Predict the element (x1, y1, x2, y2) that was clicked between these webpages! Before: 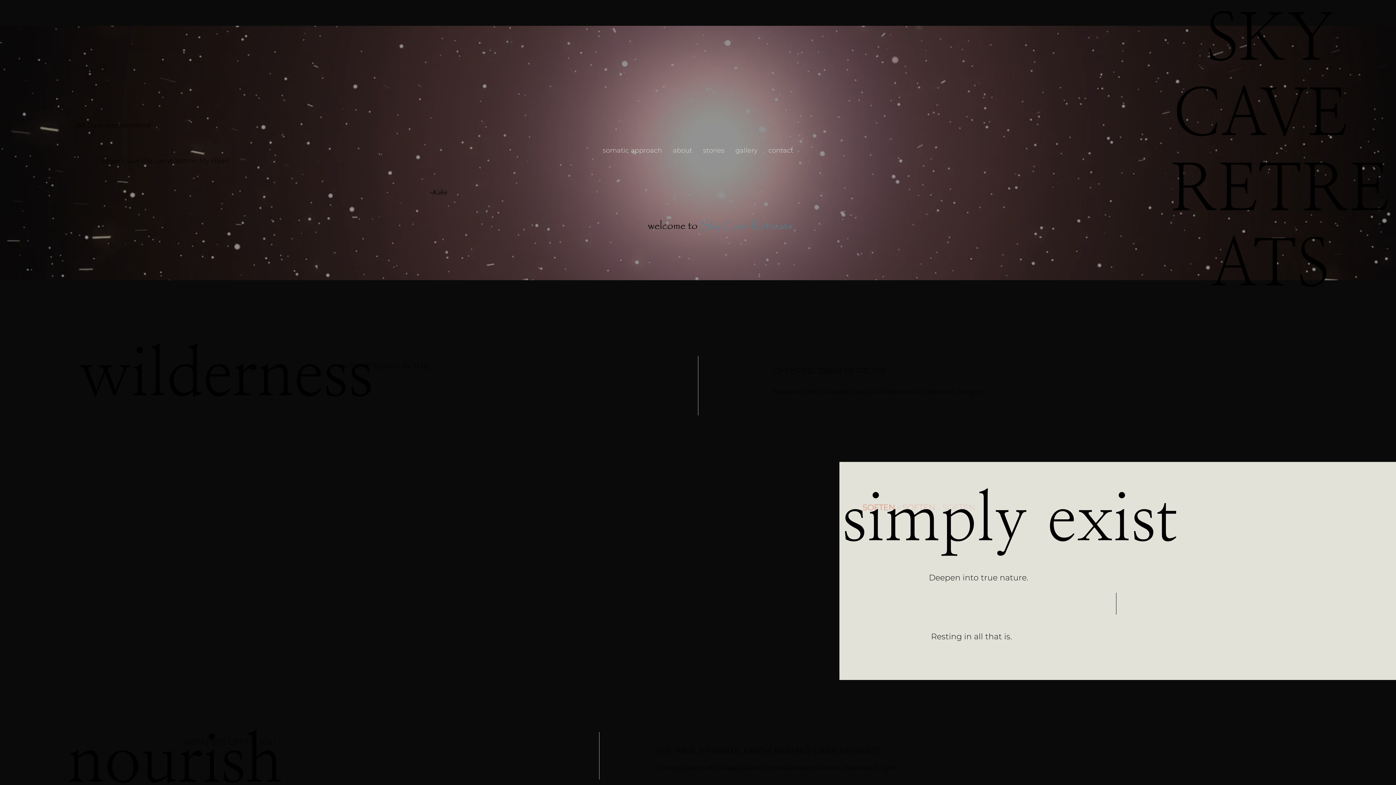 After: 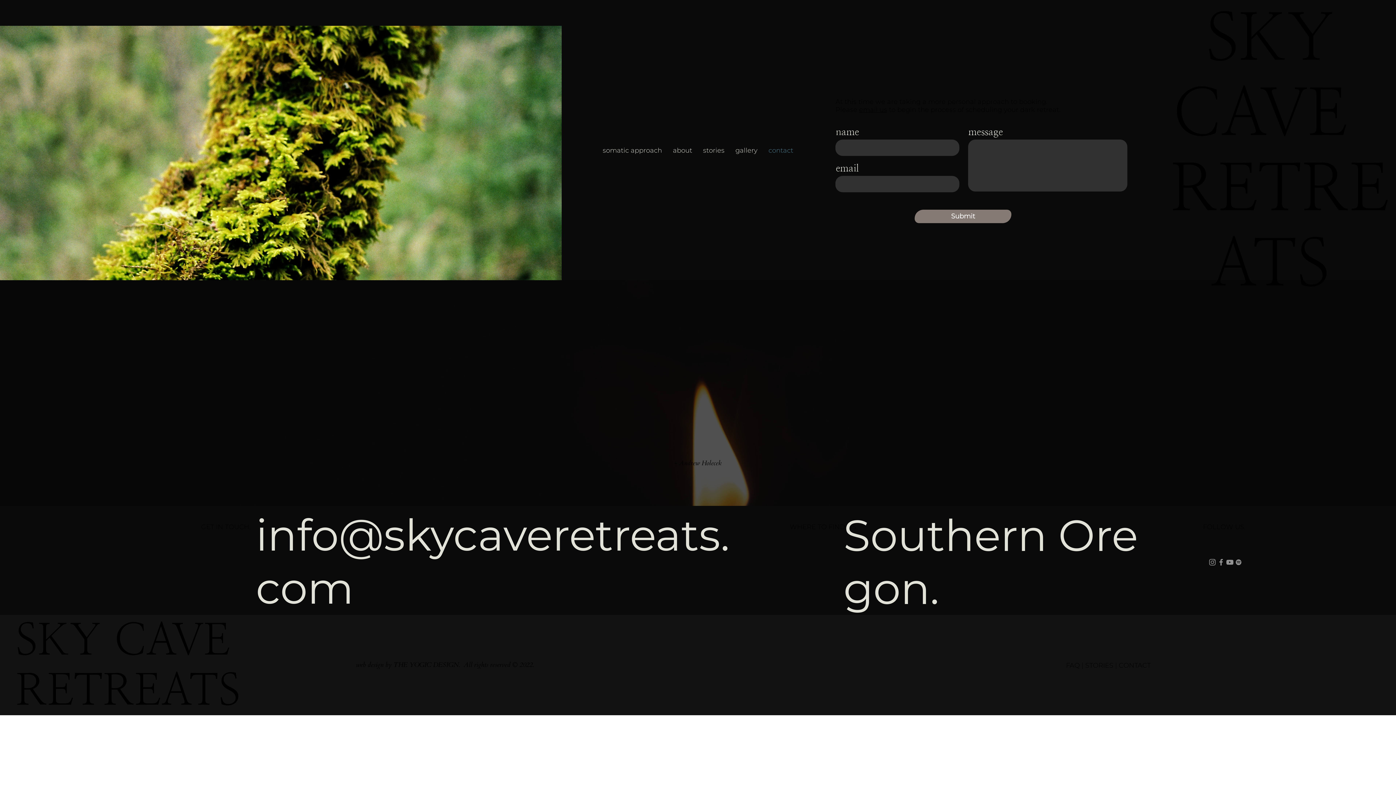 Action: label: contact bbox: (763, 142, 798, 158)